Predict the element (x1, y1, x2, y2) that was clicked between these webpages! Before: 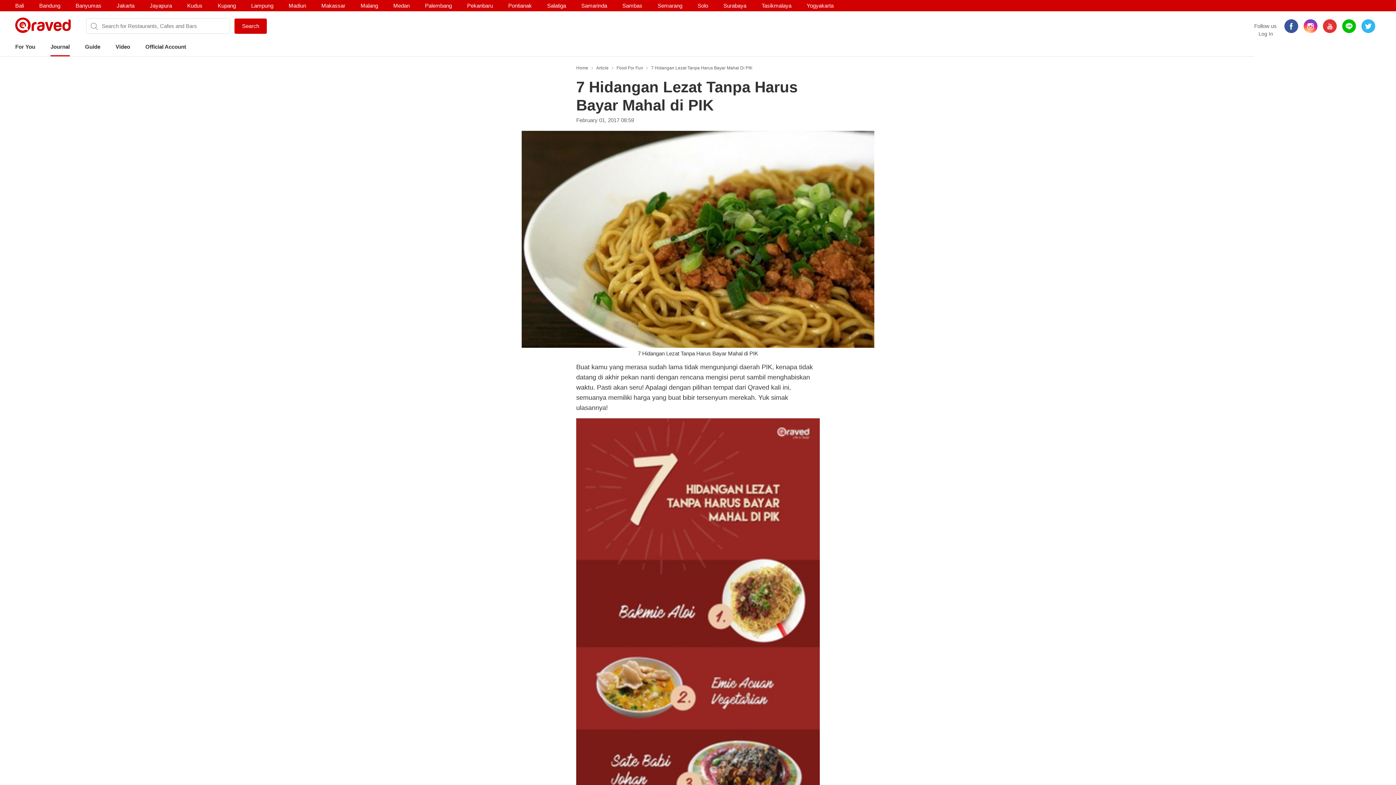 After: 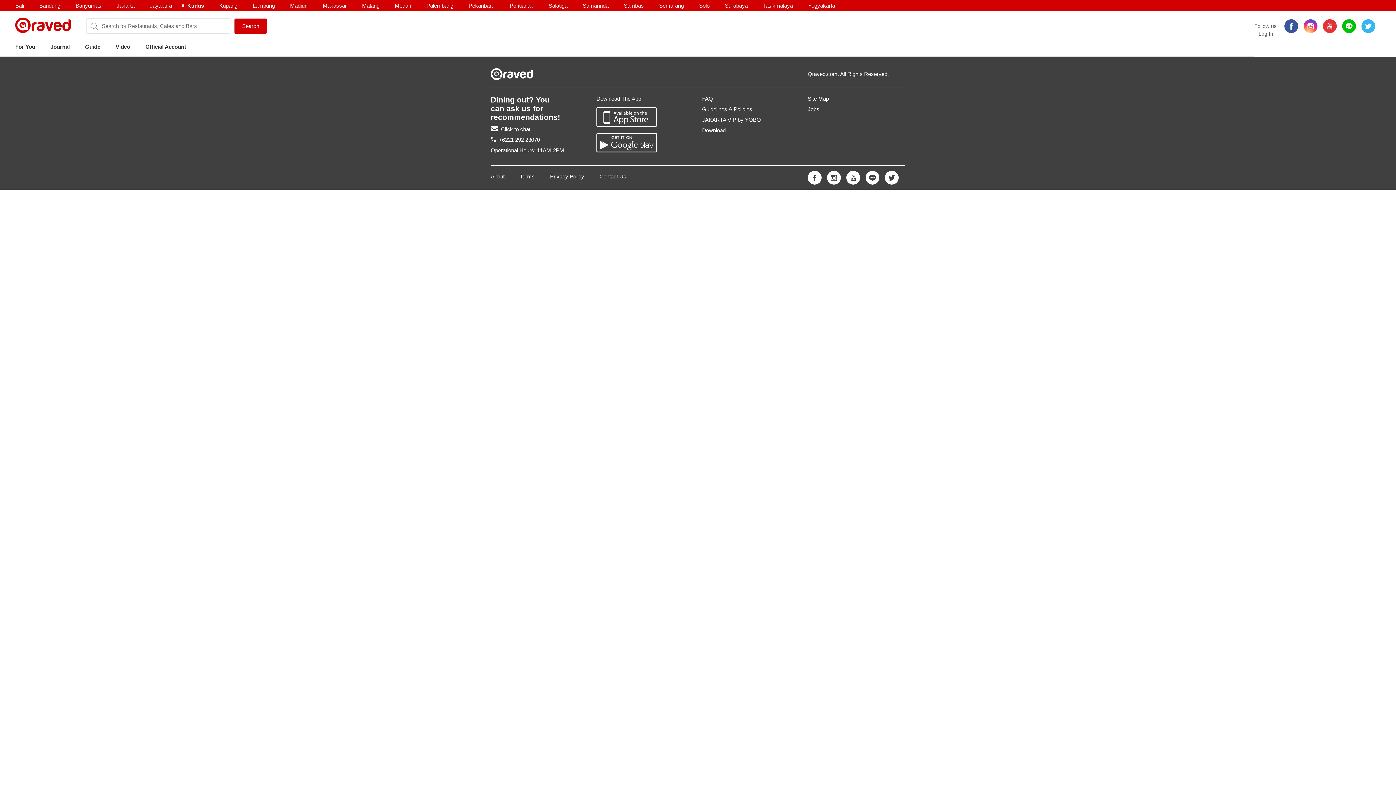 Action: bbox: (187, 0, 202, 11) label: Kudus